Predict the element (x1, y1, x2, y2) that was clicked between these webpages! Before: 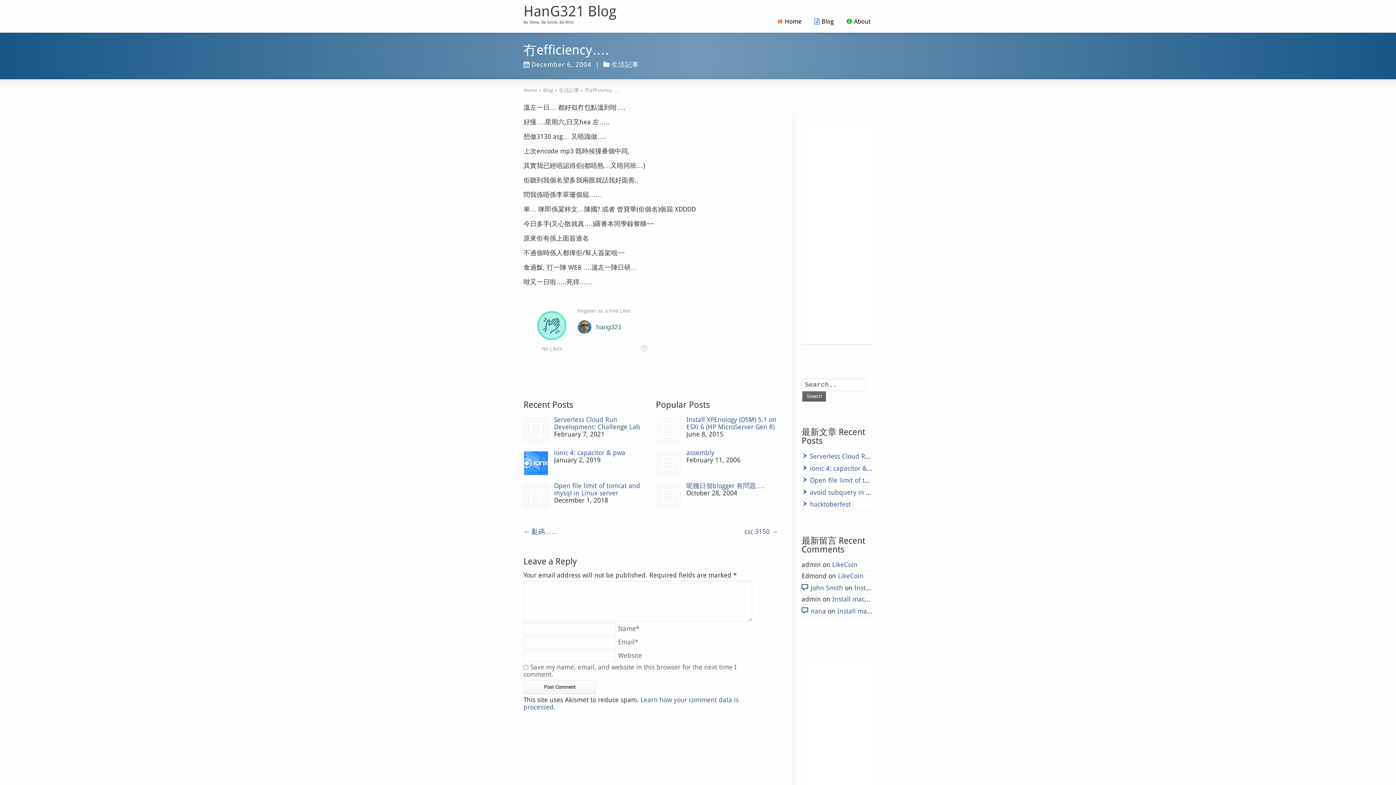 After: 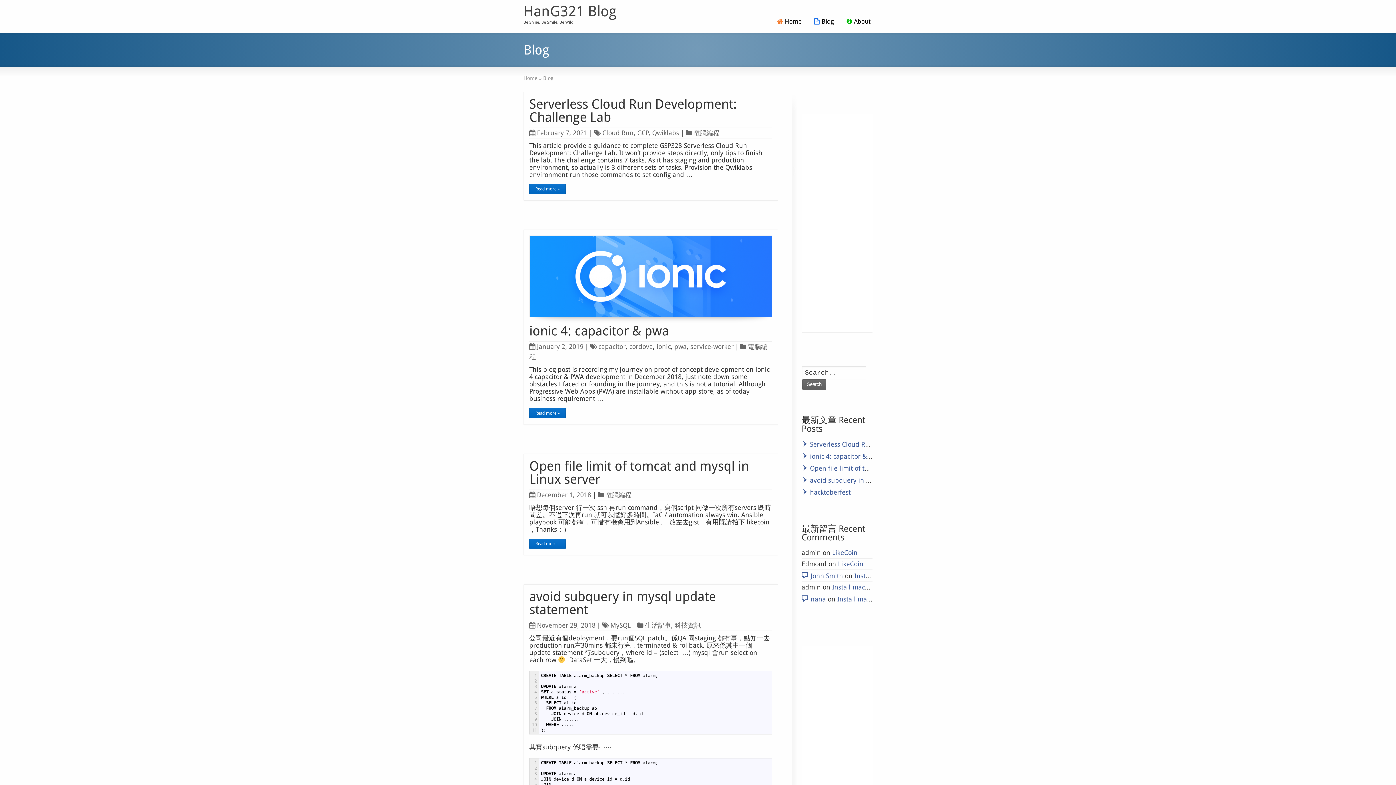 Action: label: Blog bbox: (809, 14, 839, 28)